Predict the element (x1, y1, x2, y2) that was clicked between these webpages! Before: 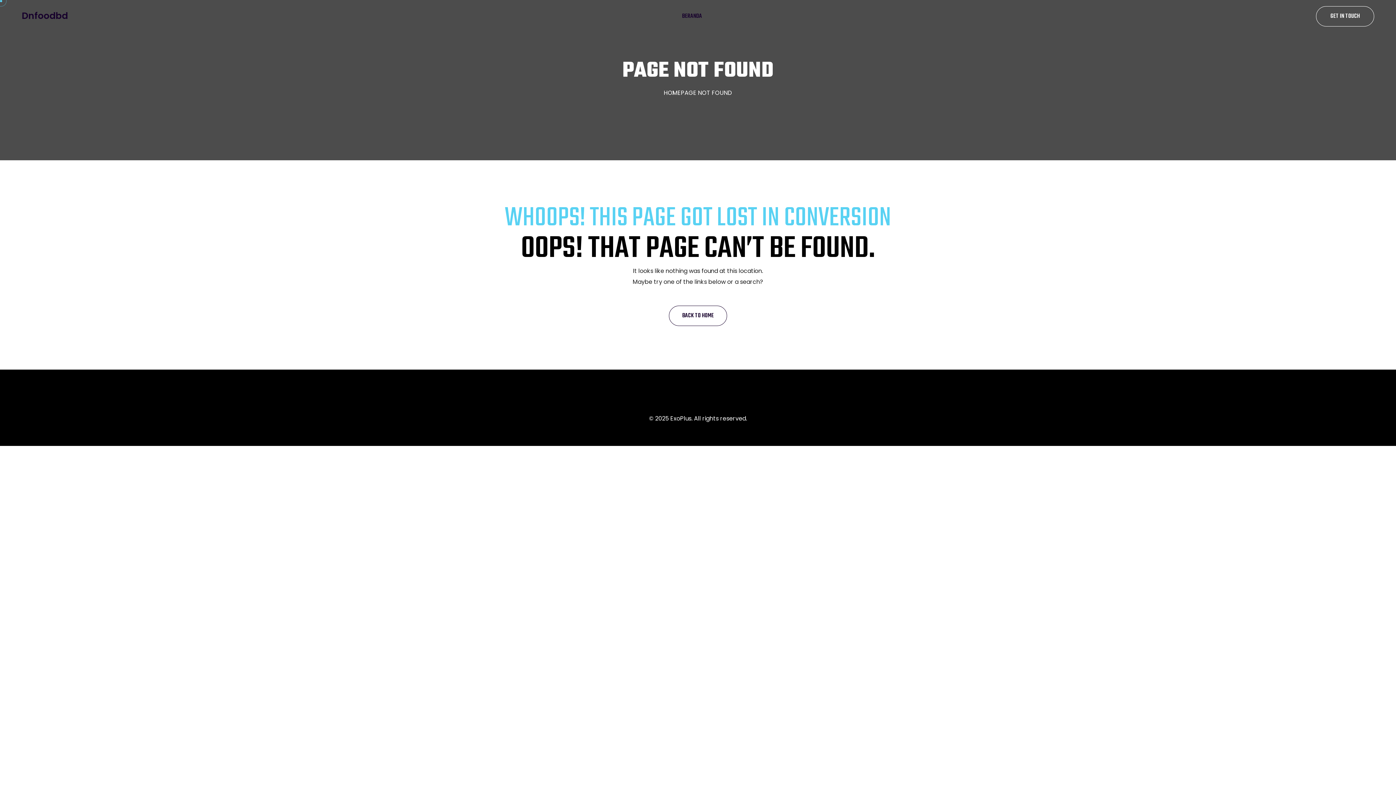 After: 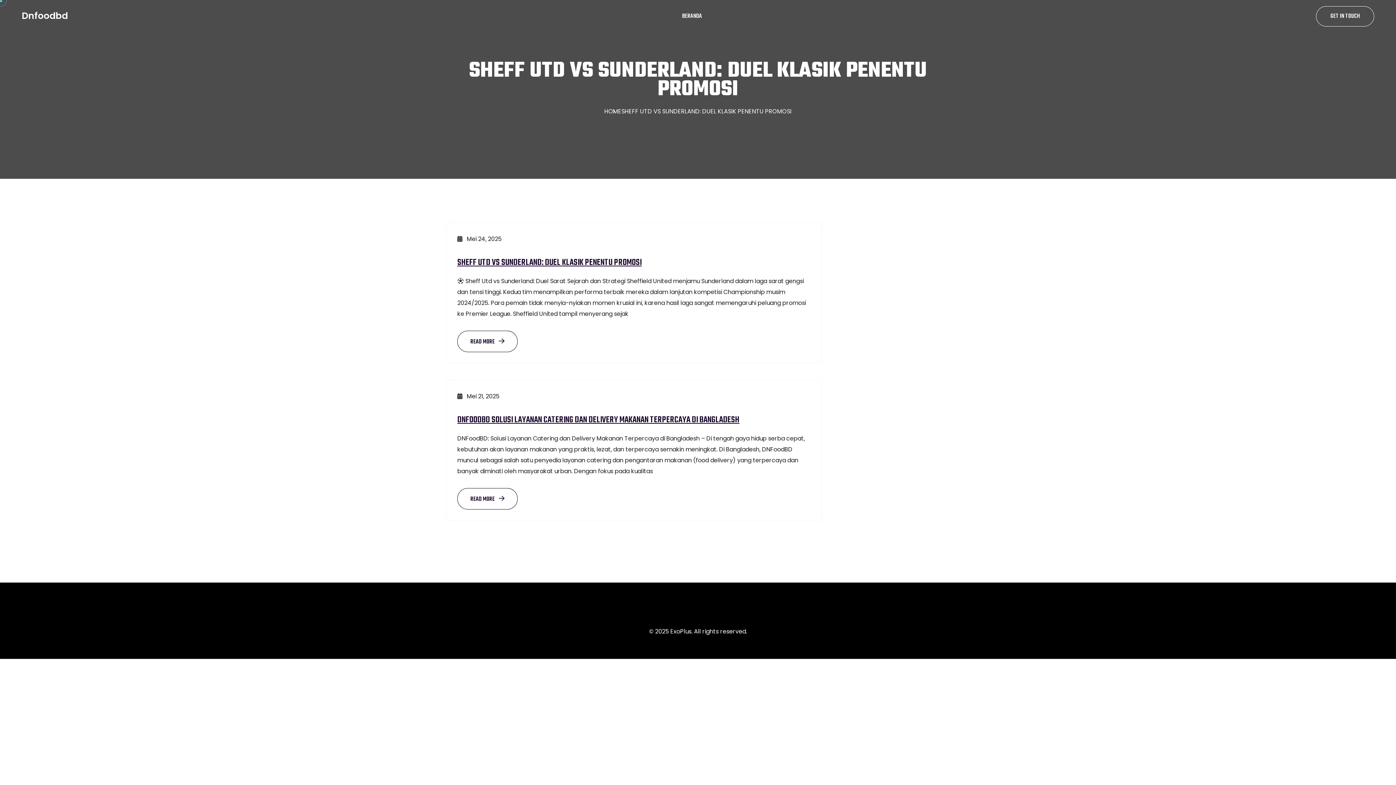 Action: bbox: (682, 3, 702, 29) label: BERANDA